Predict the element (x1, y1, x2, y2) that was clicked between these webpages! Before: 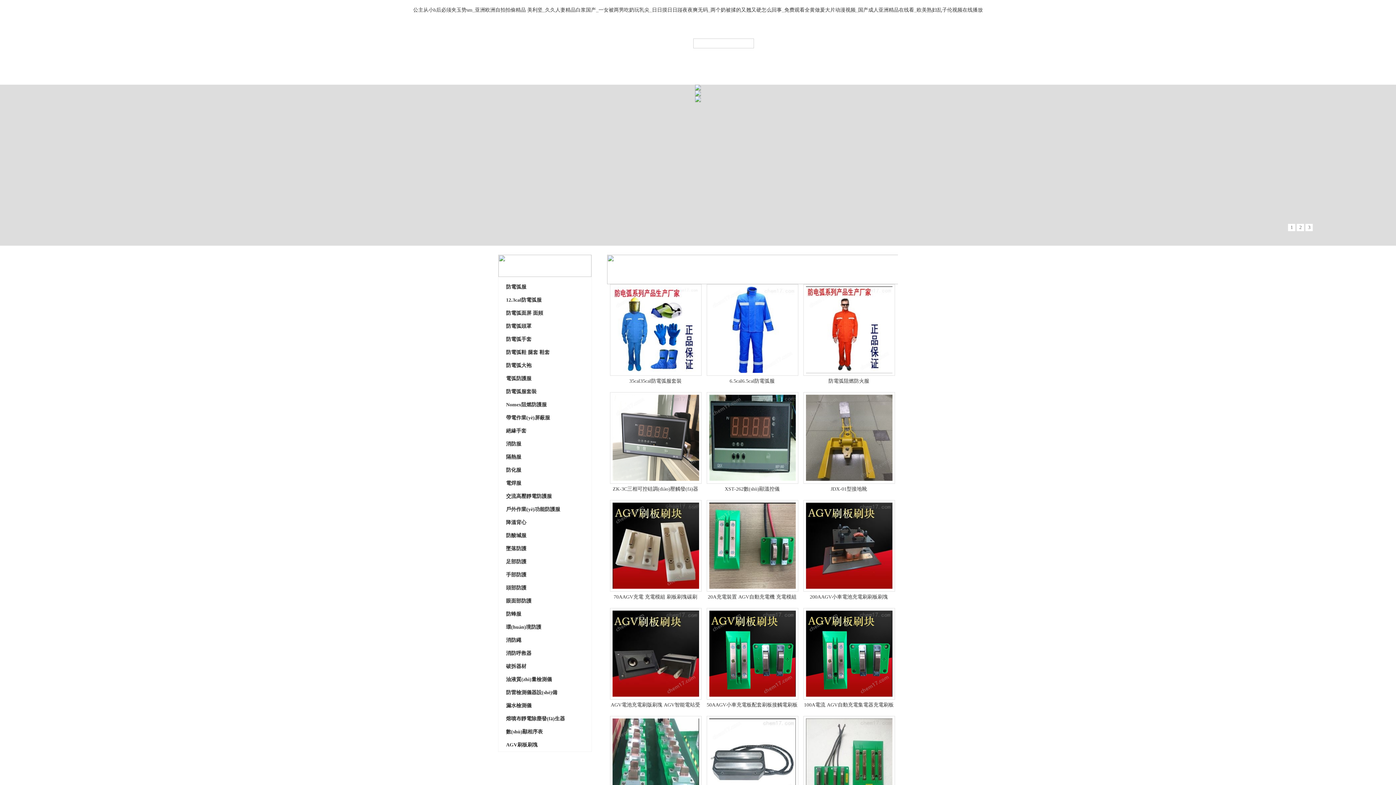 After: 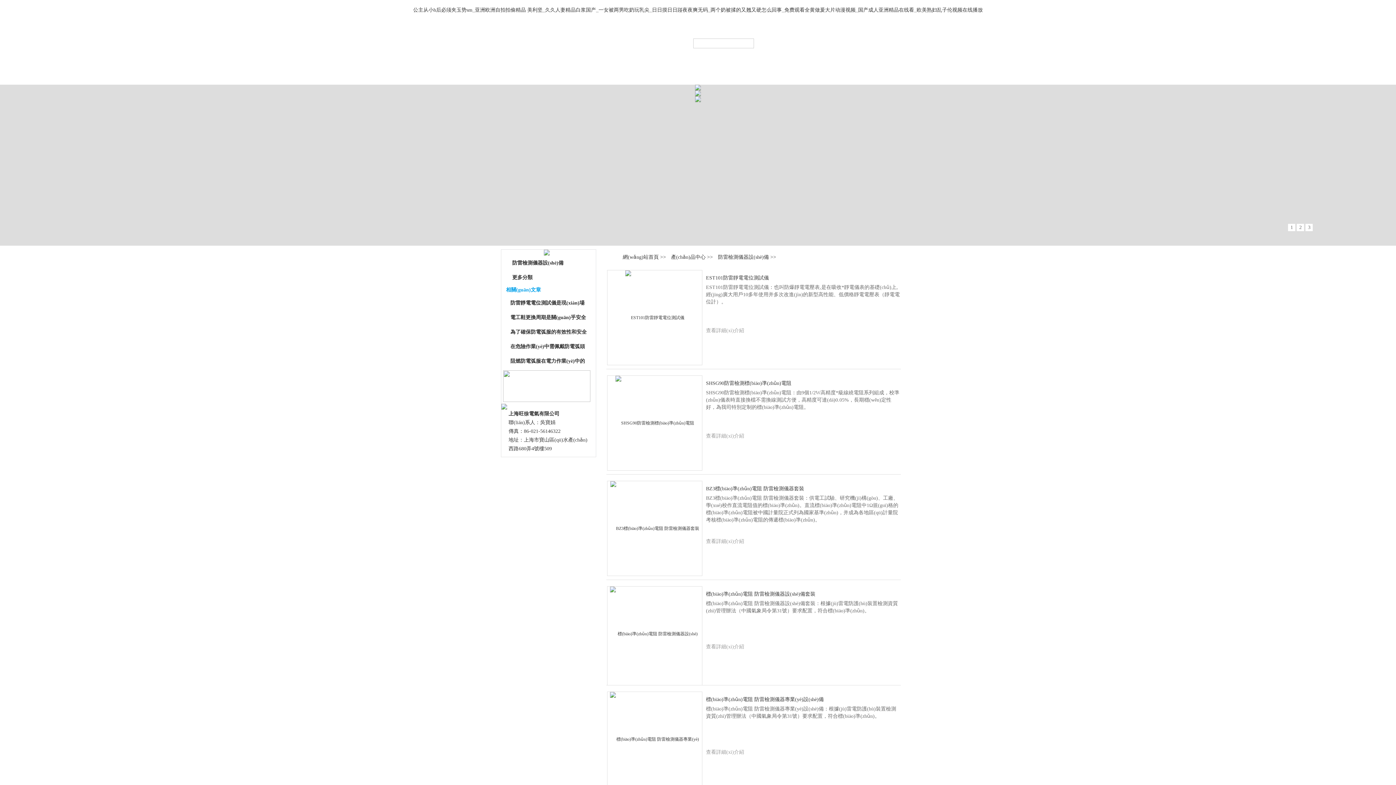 Action: label: 防雷檢測儀器設(shè)備 bbox: (500, 686, 578, 699)